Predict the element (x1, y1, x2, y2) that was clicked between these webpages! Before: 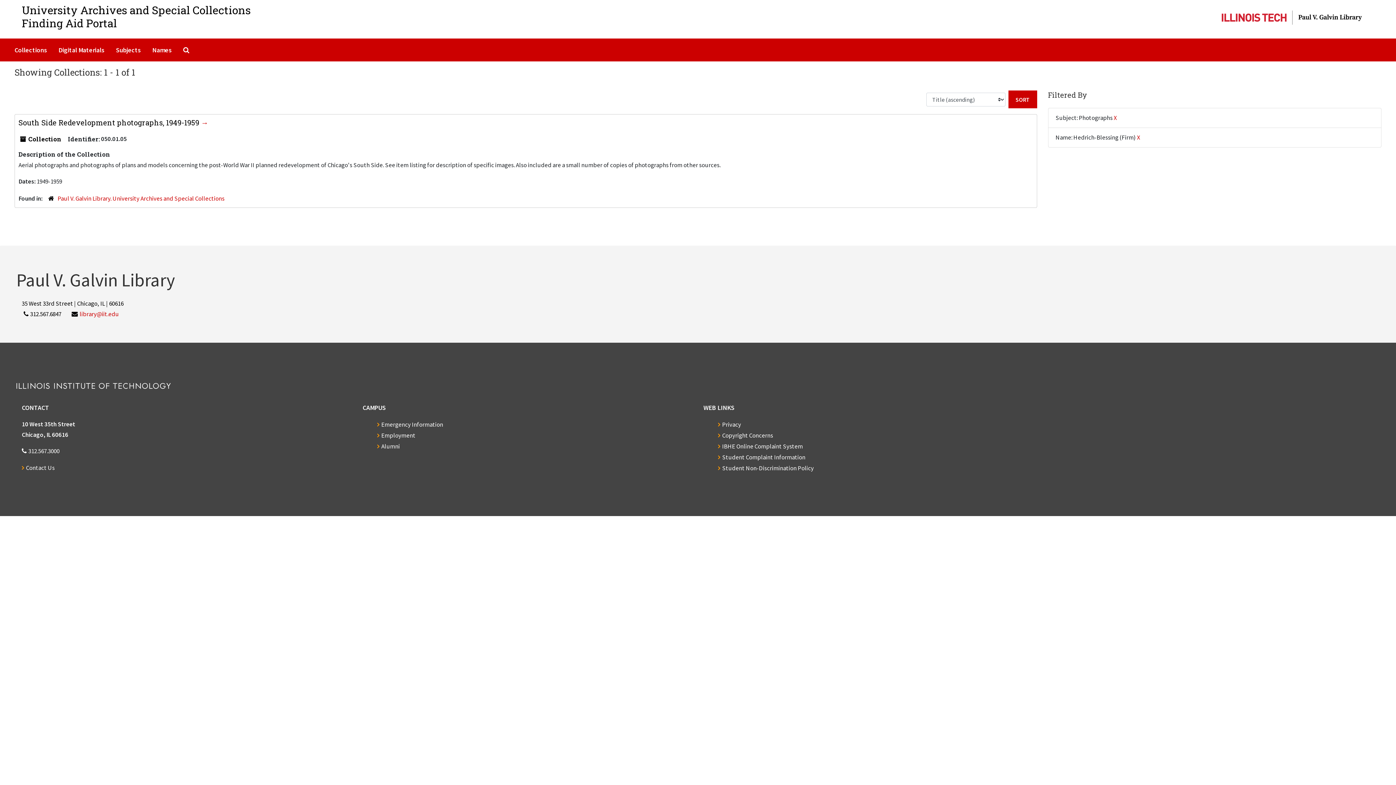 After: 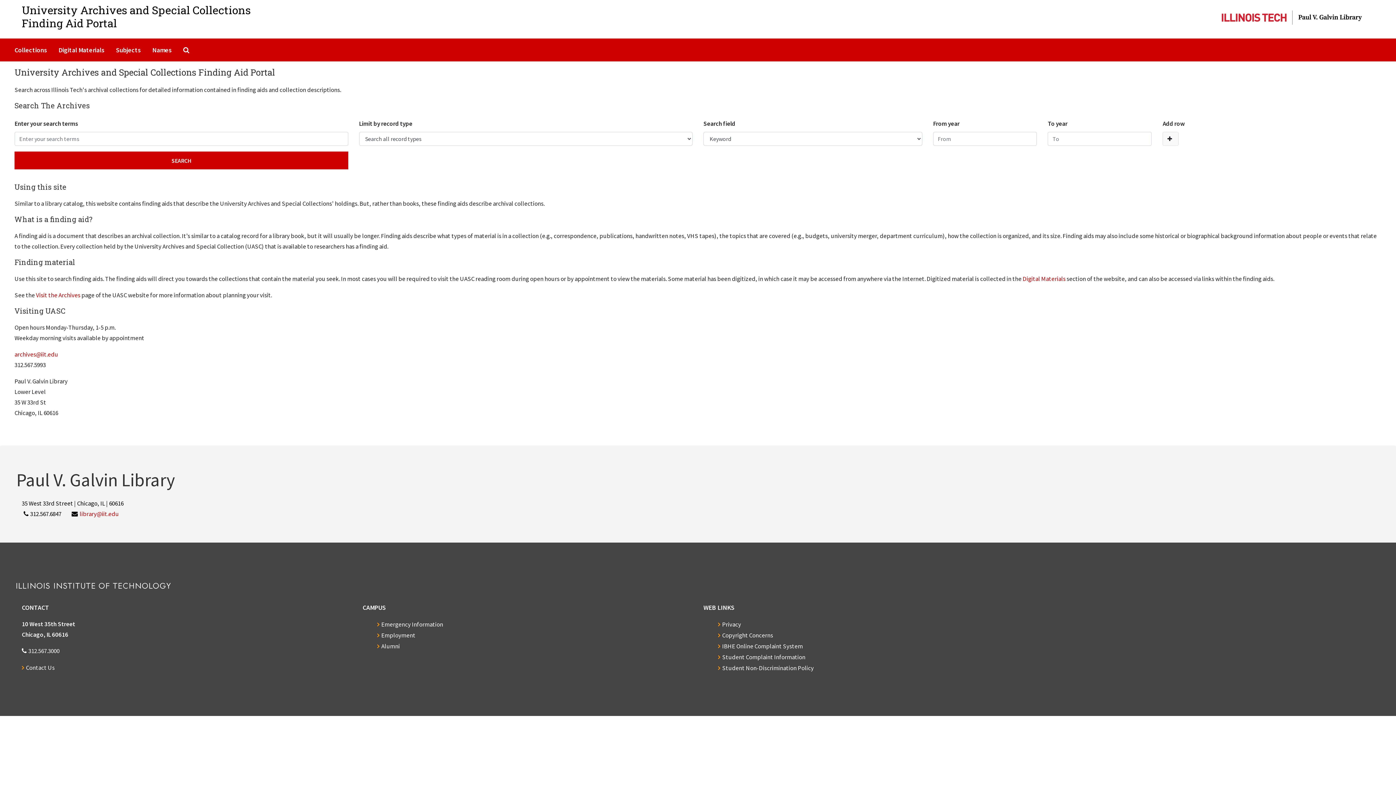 Action: bbox: (16, 386, 170, 394)